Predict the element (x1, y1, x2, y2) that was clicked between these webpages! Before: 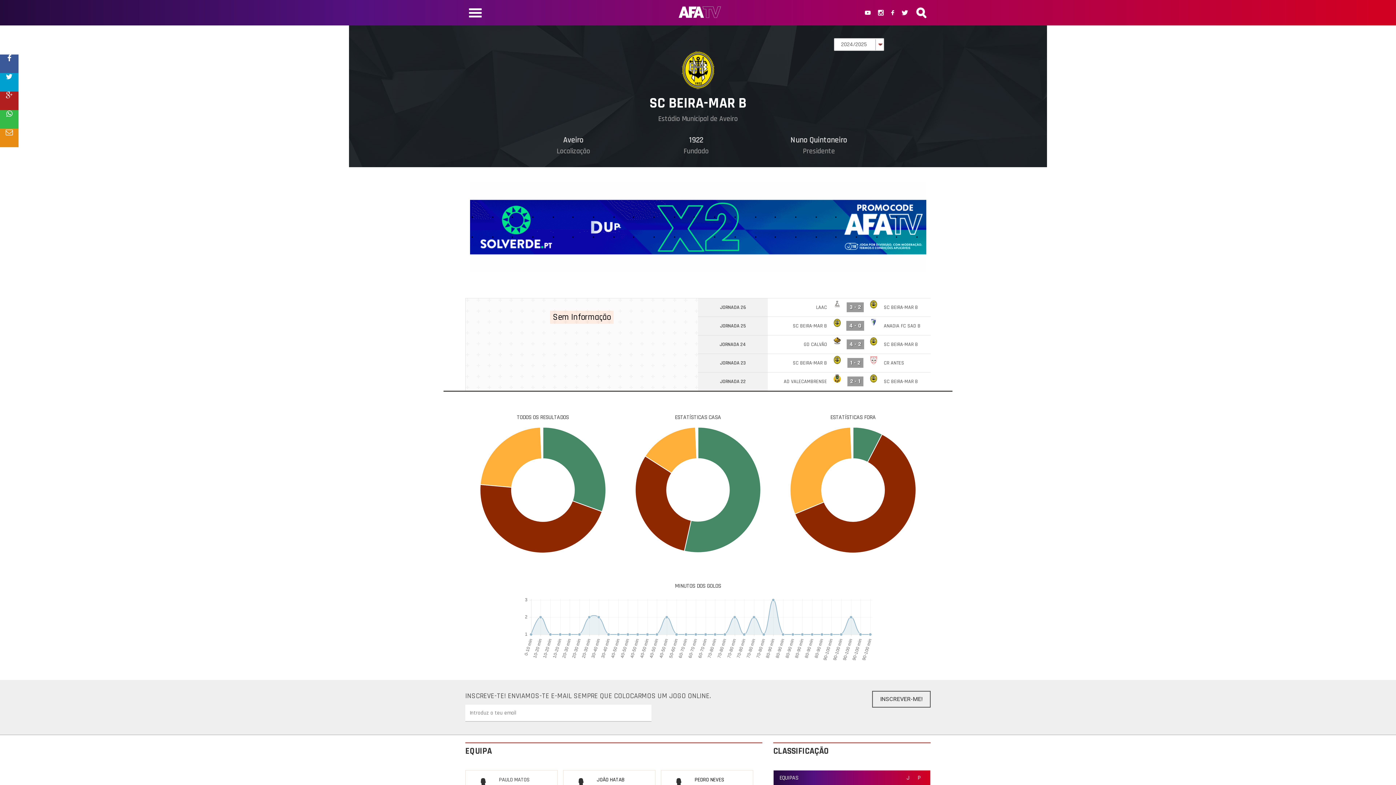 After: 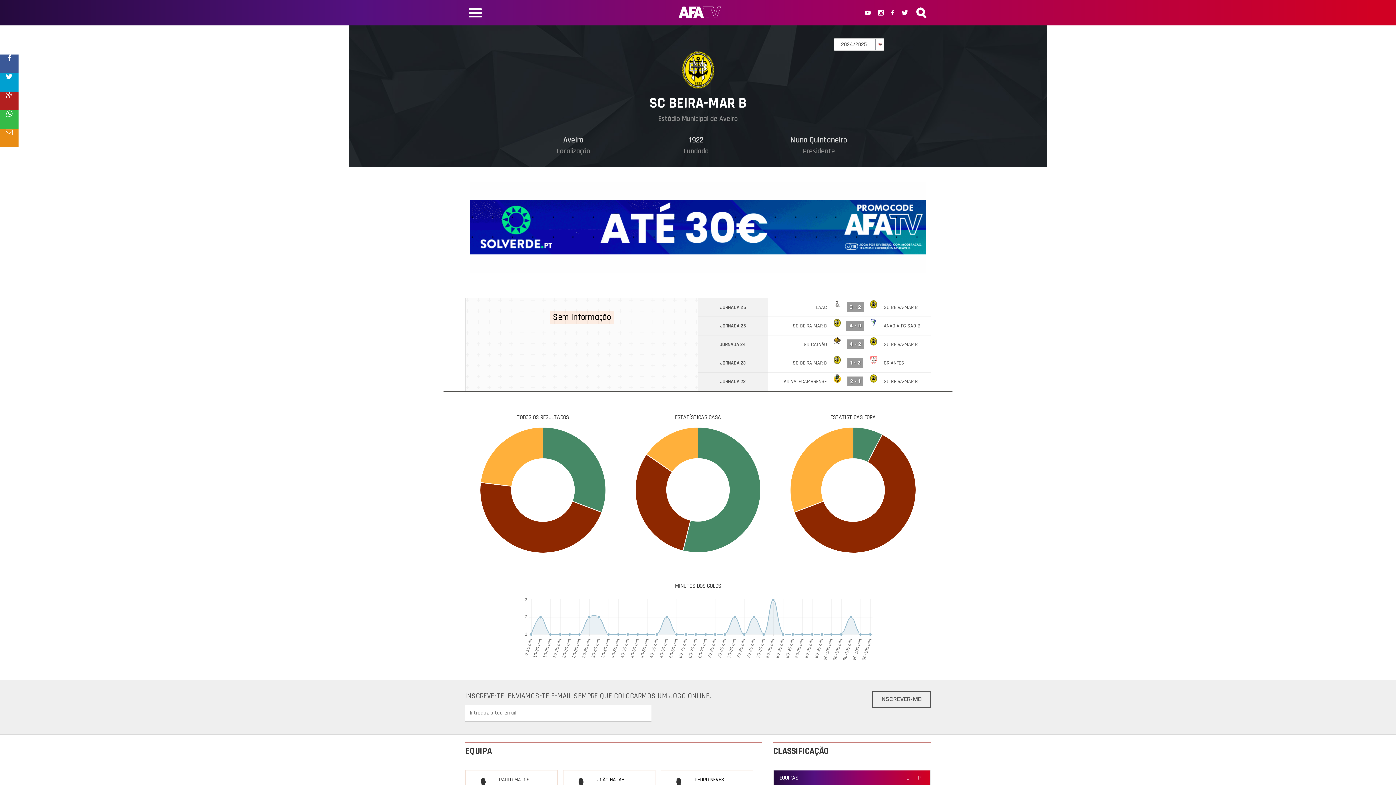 Action: bbox: (891, 8, 894, 16)